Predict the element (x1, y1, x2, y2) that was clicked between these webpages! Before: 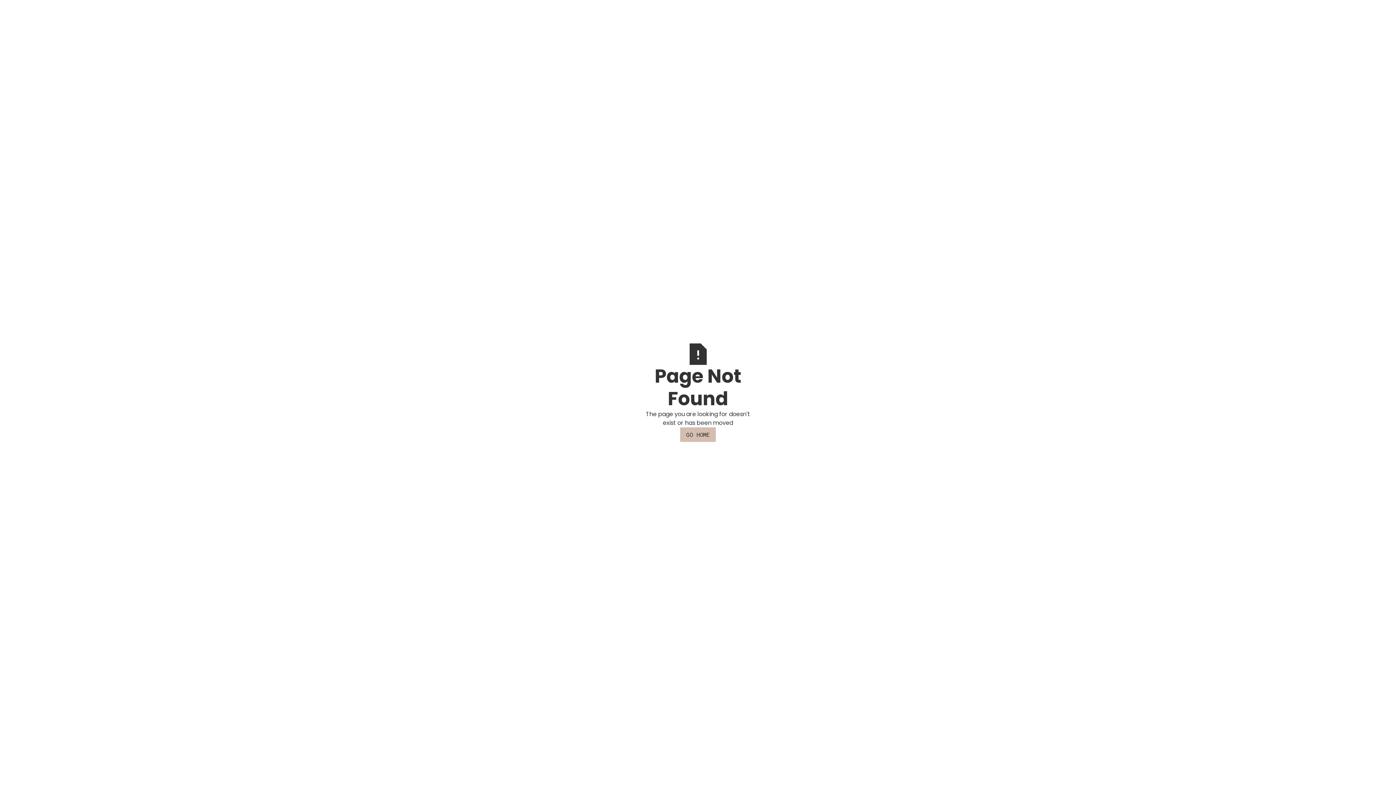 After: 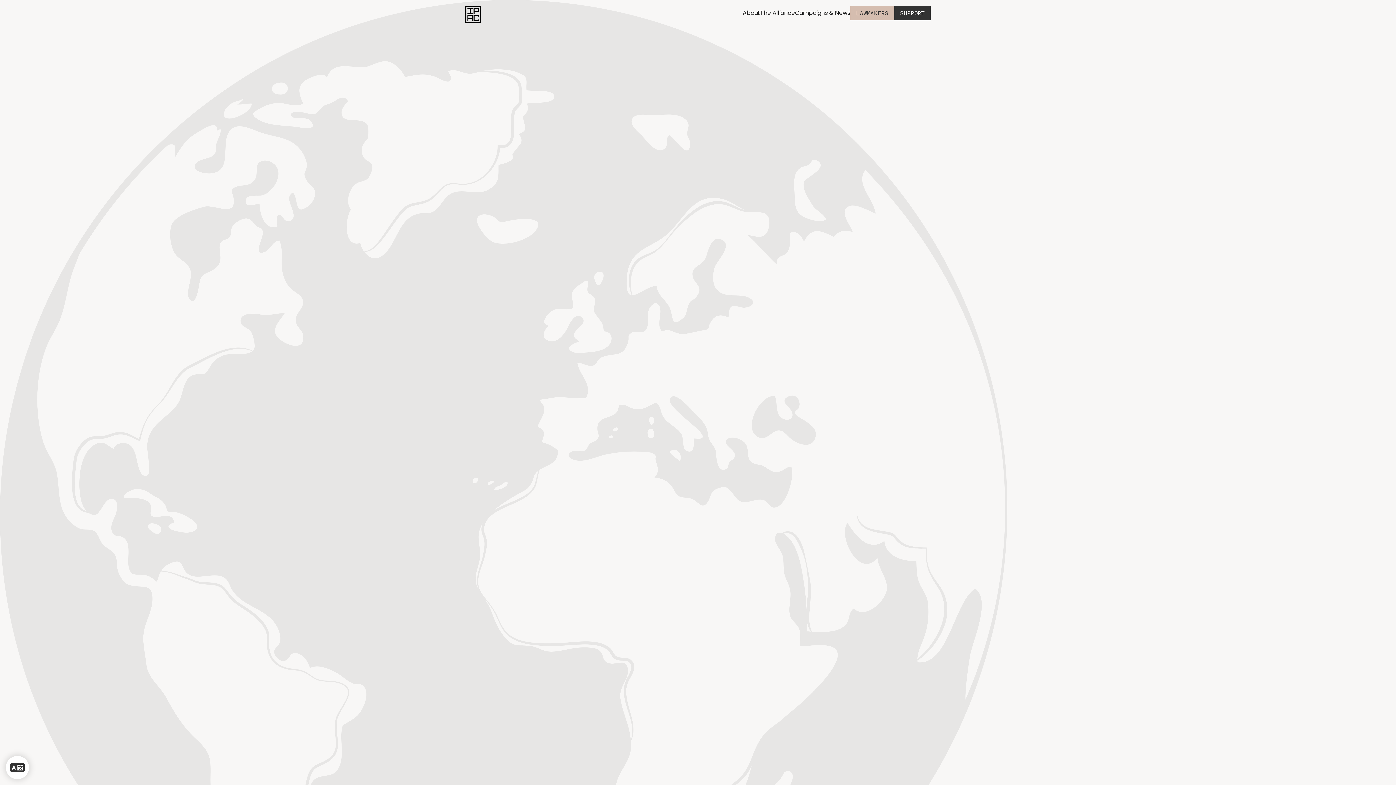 Action: label: GO HOME bbox: (680, 427, 716, 442)